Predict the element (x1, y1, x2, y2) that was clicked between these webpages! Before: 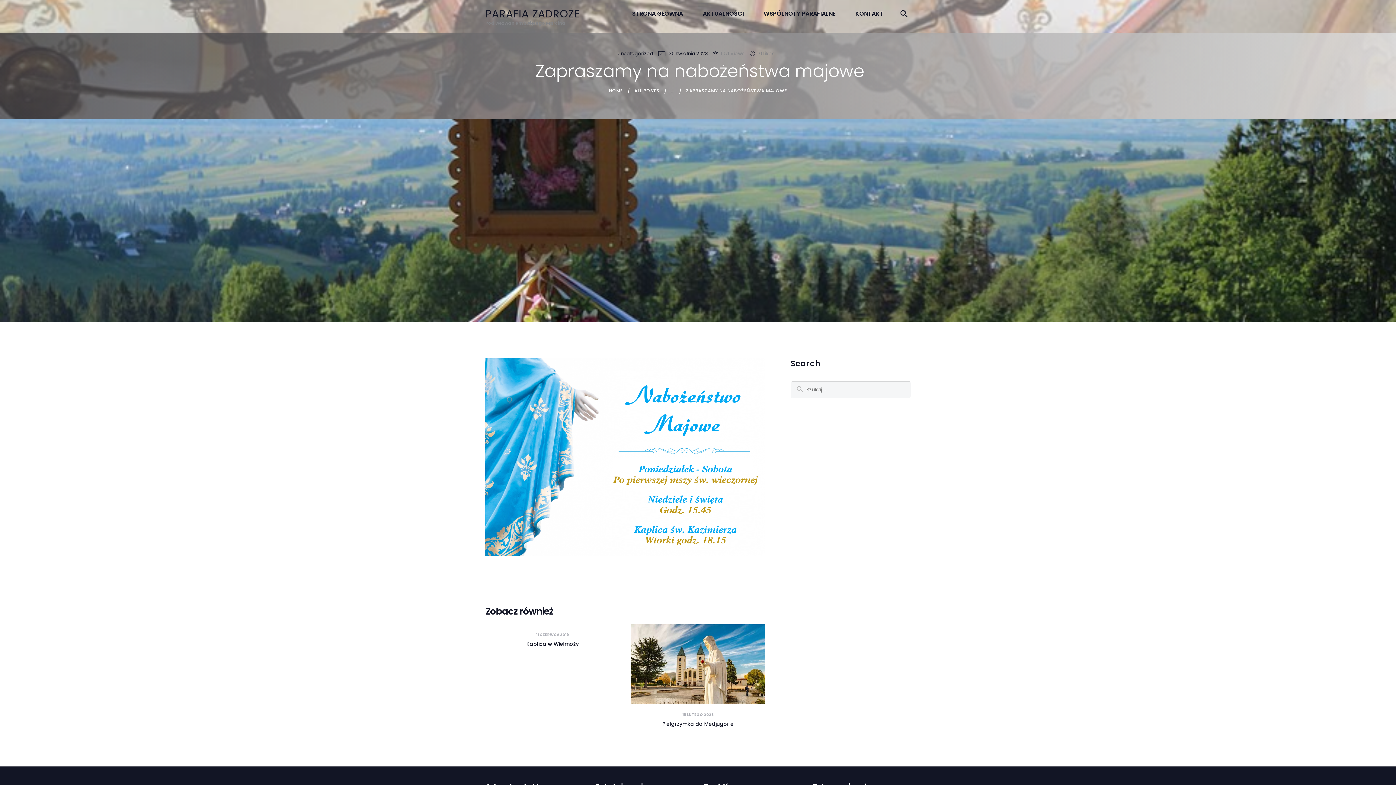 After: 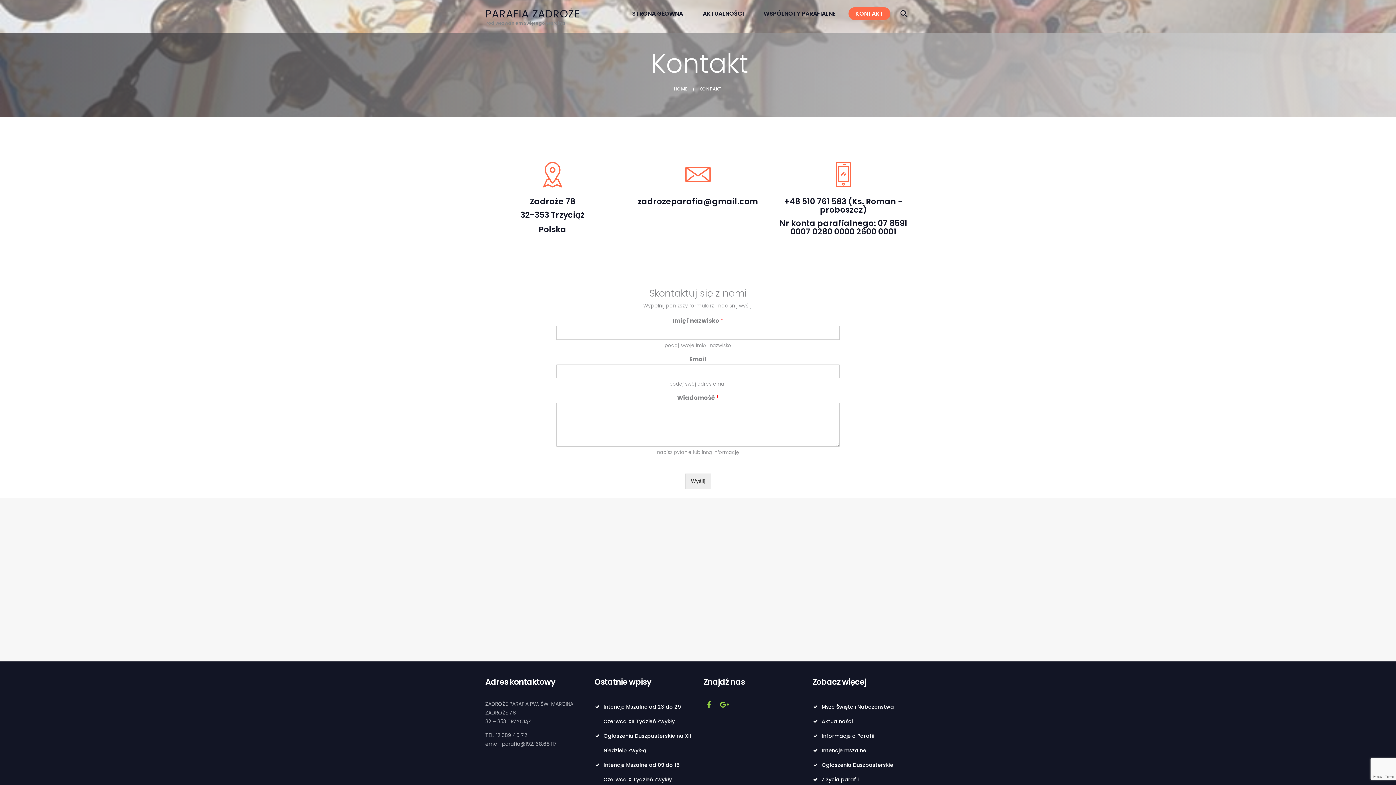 Action: bbox: (848, 7, 890, 20) label: KONTAKT